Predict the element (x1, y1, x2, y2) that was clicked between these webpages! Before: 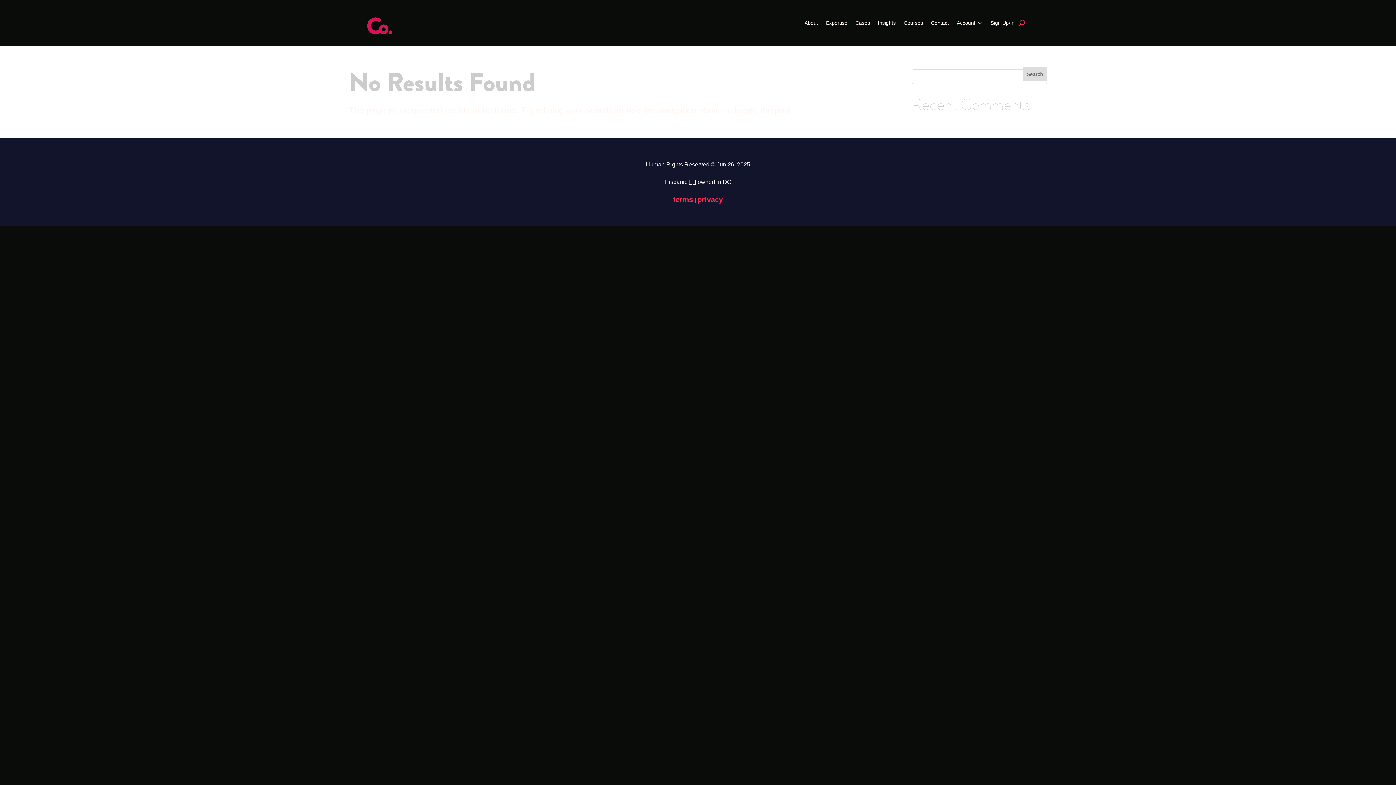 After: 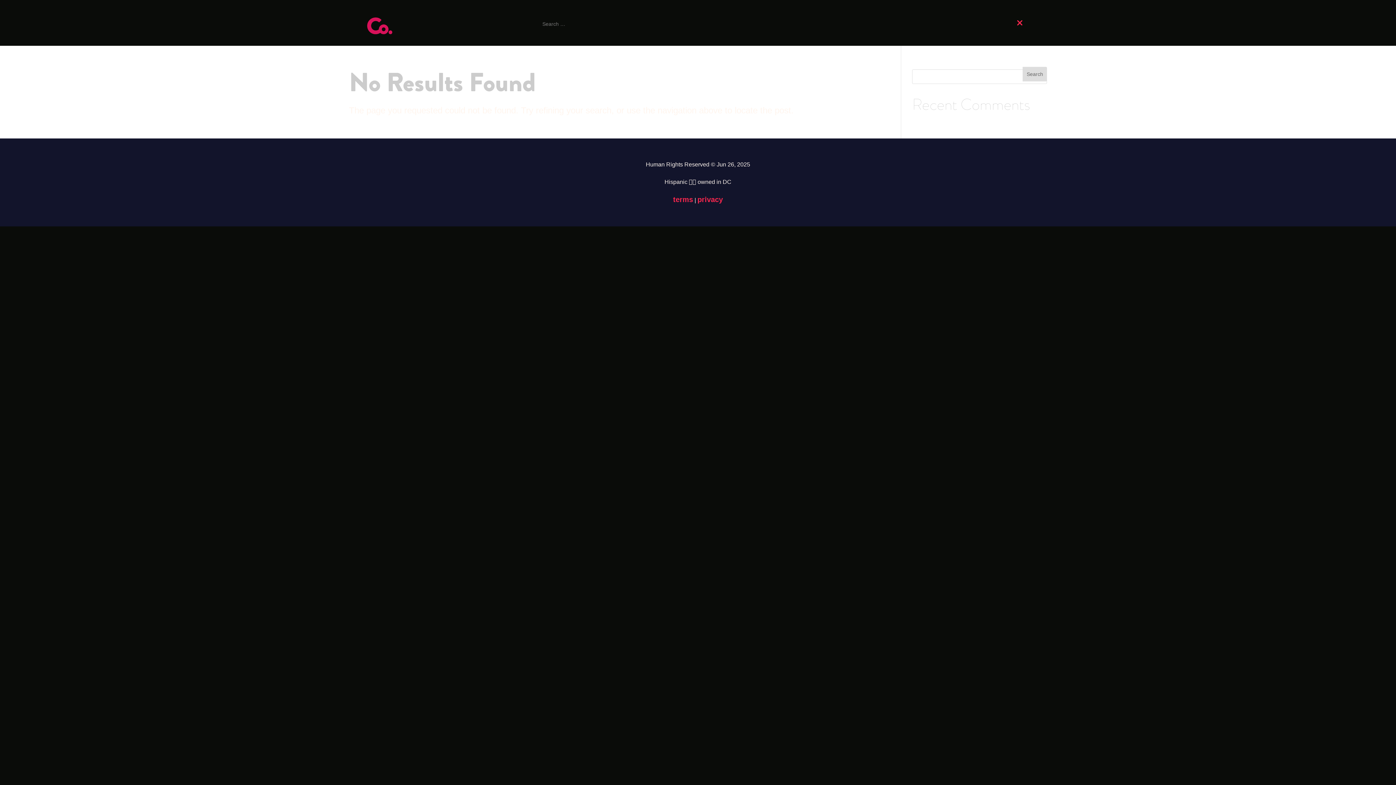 Action: bbox: (1018, 17, 1025, 28)